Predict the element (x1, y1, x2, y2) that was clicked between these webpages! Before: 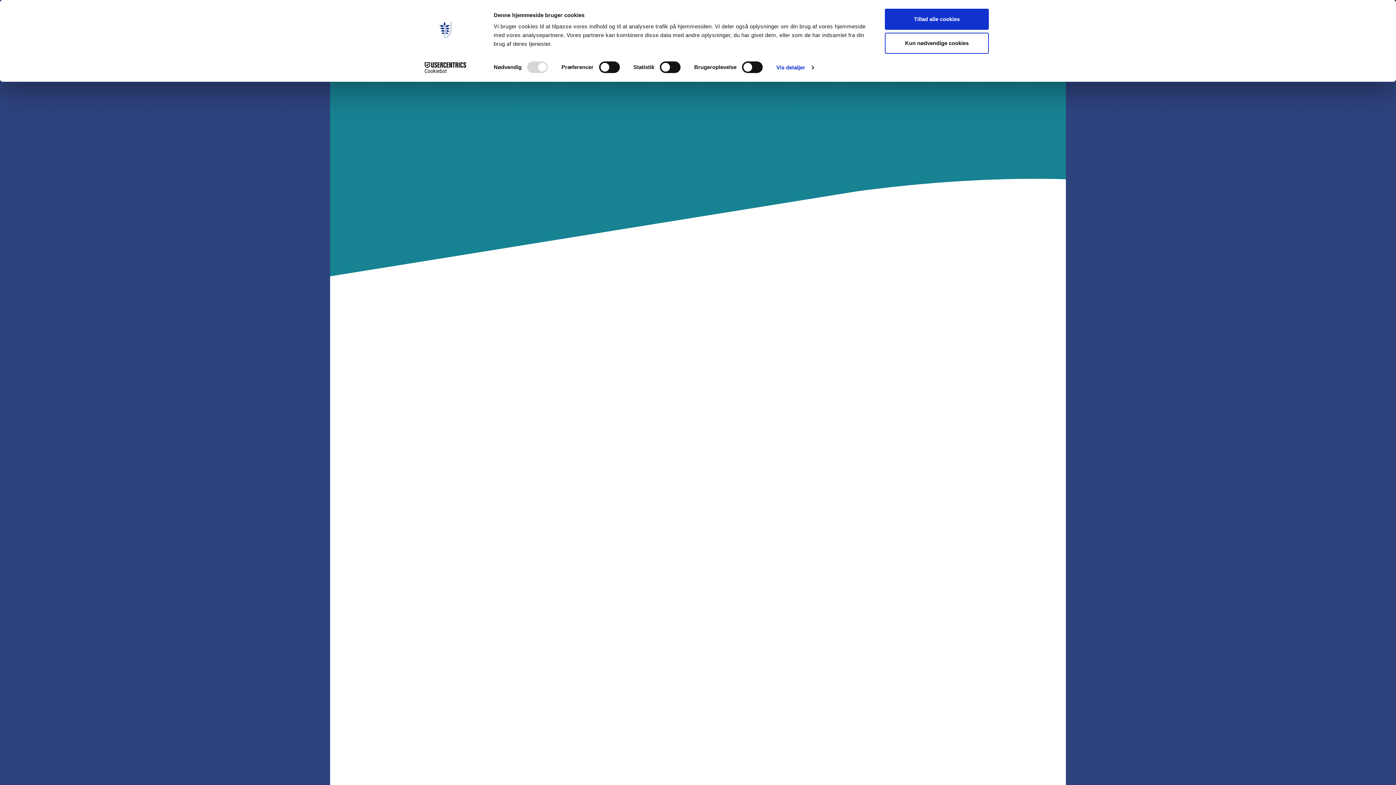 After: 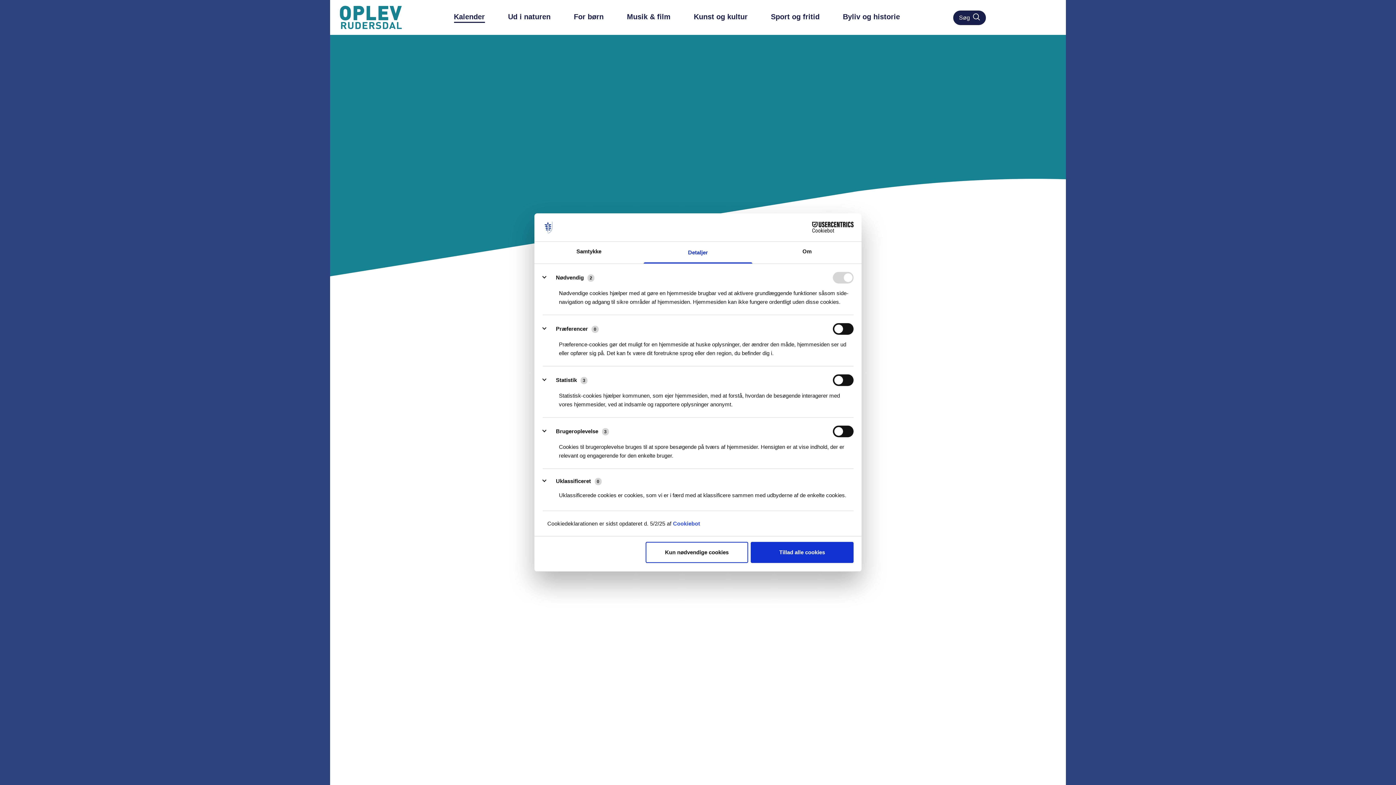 Action: label: Vis detaljer bbox: (776, 62, 813, 73)